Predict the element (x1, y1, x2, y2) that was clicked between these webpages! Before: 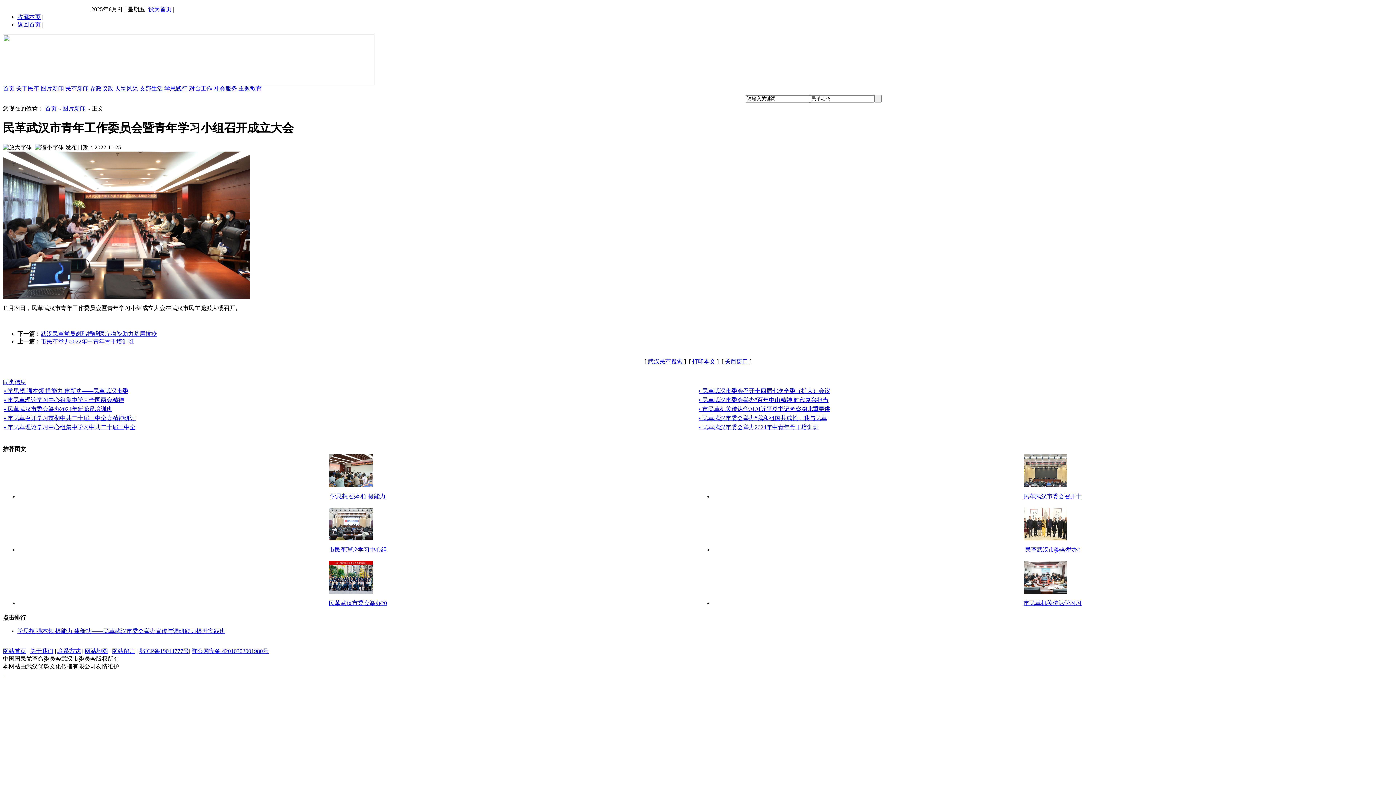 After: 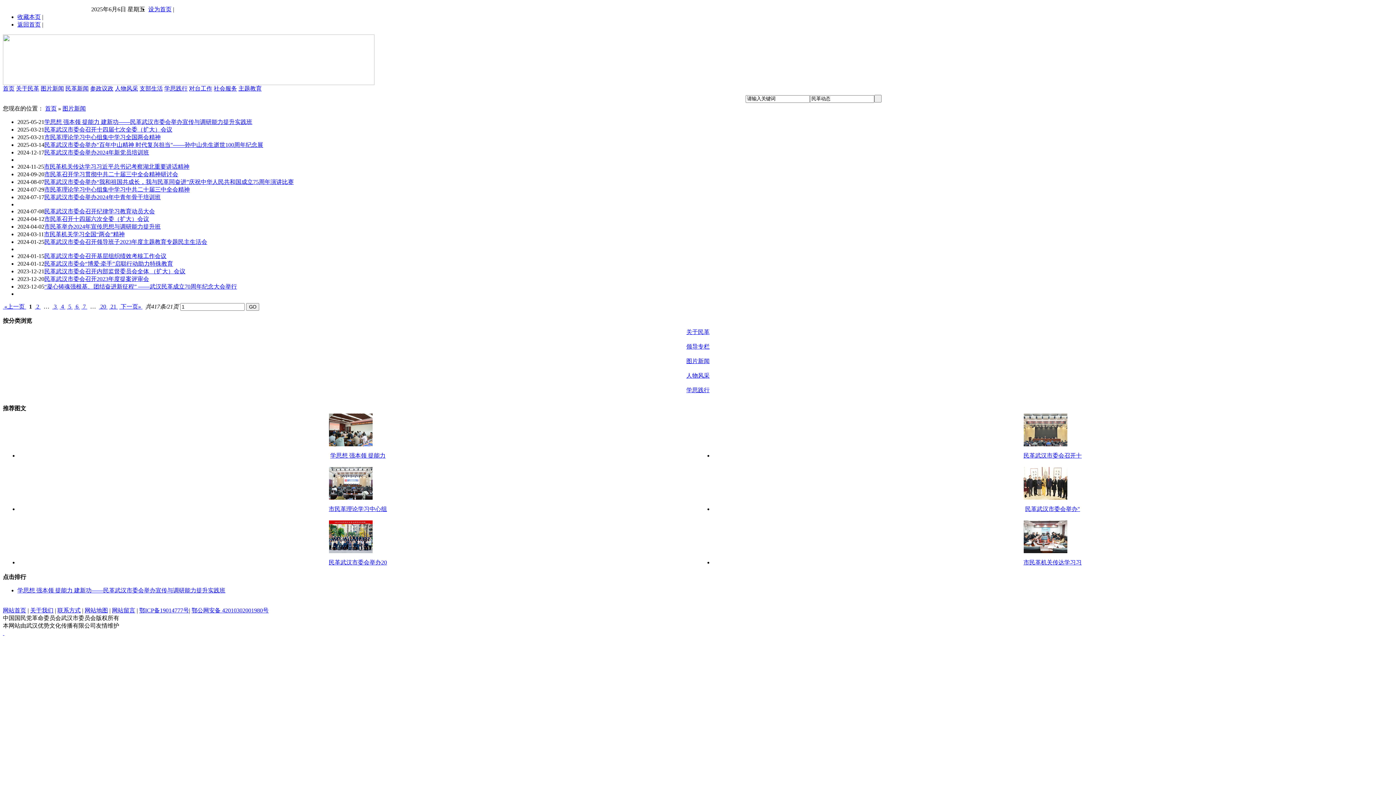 Action: label: 图片新闻 bbox: (40, 85, 64, 91)